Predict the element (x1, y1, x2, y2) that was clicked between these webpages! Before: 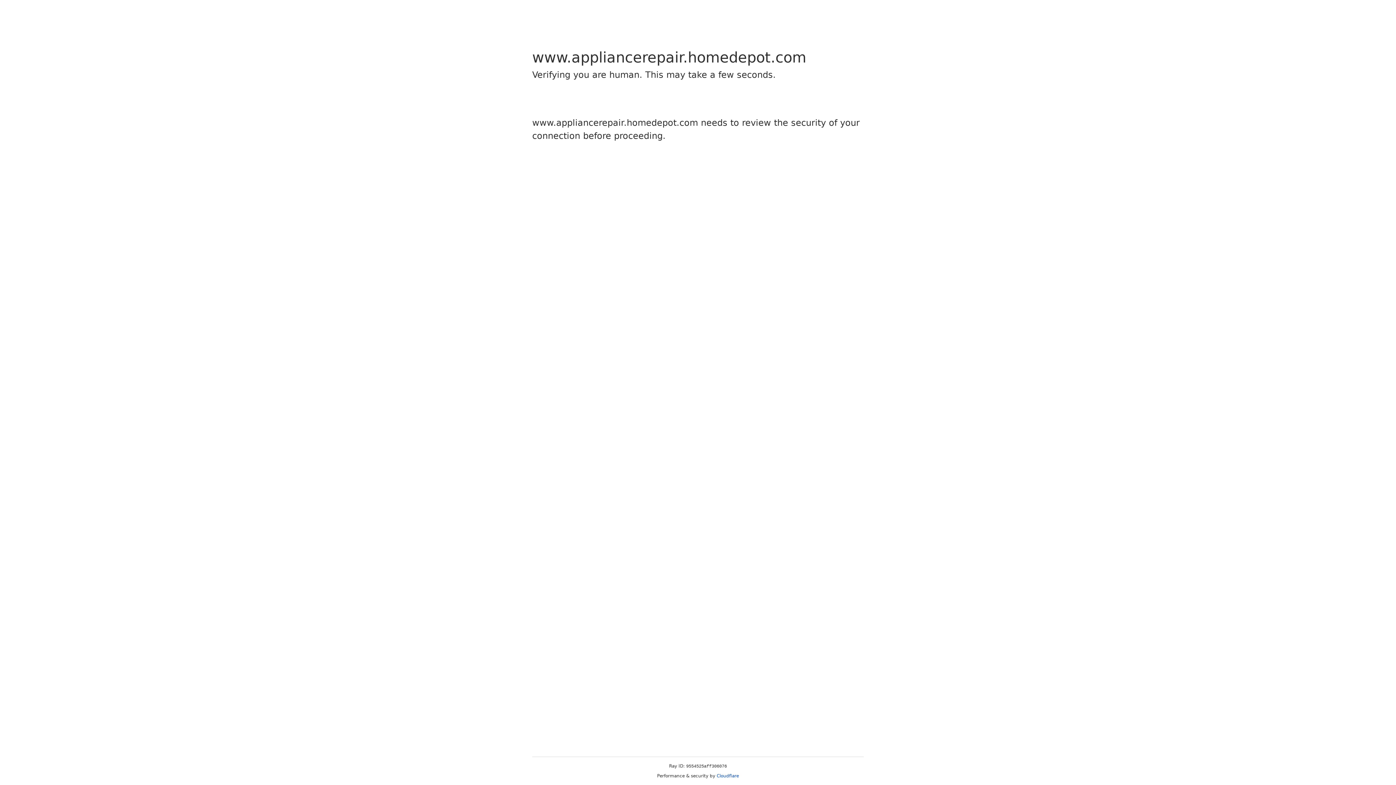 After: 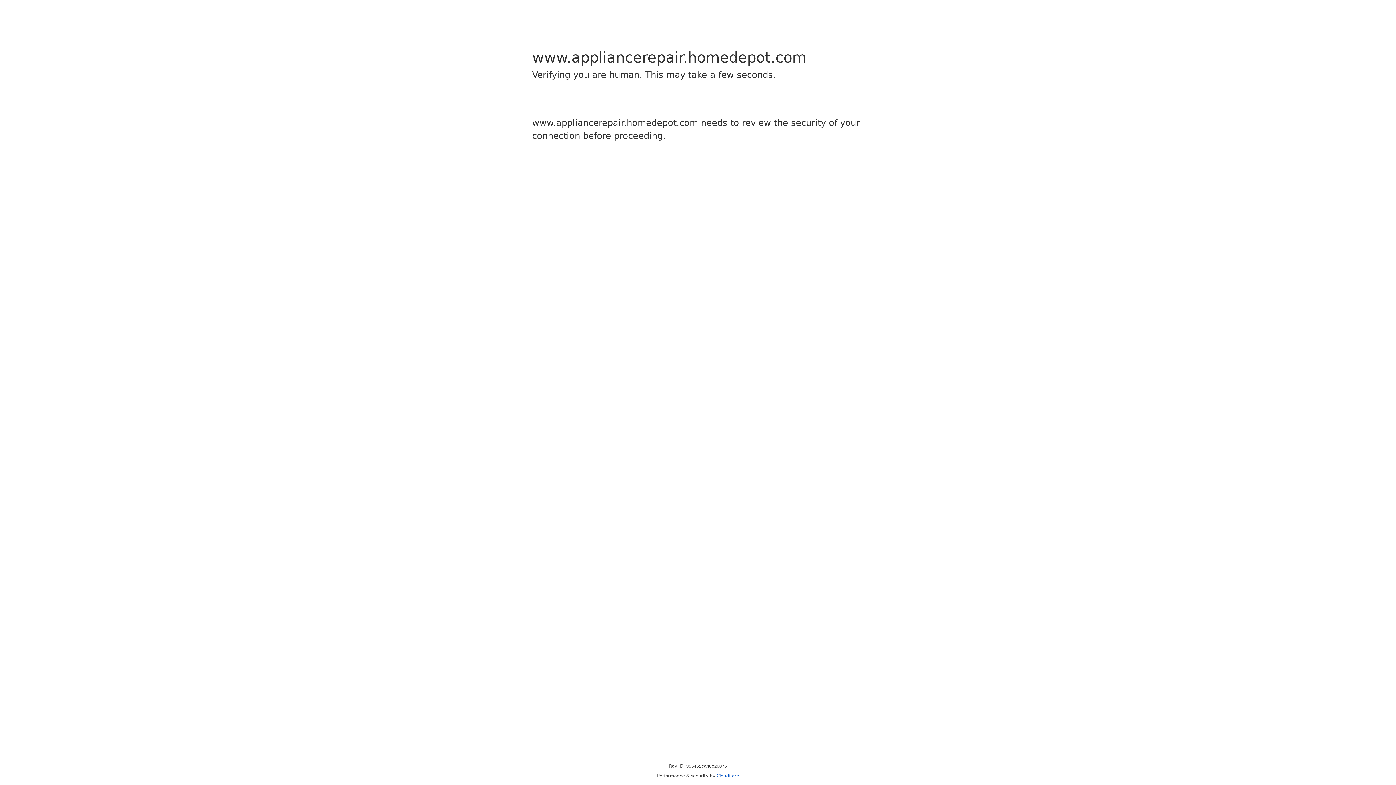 Action: label: Cloudflare bbox: (716, 773, 739, 778)